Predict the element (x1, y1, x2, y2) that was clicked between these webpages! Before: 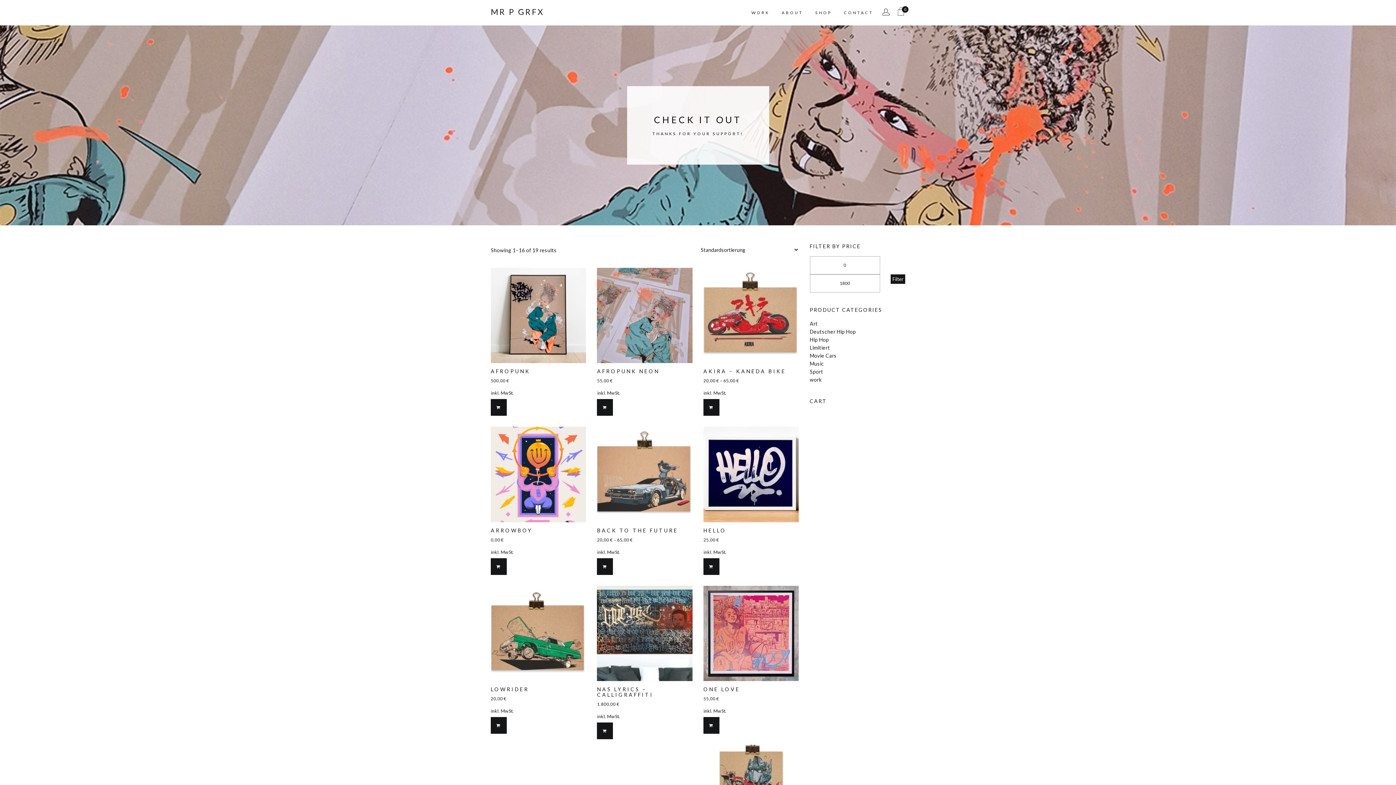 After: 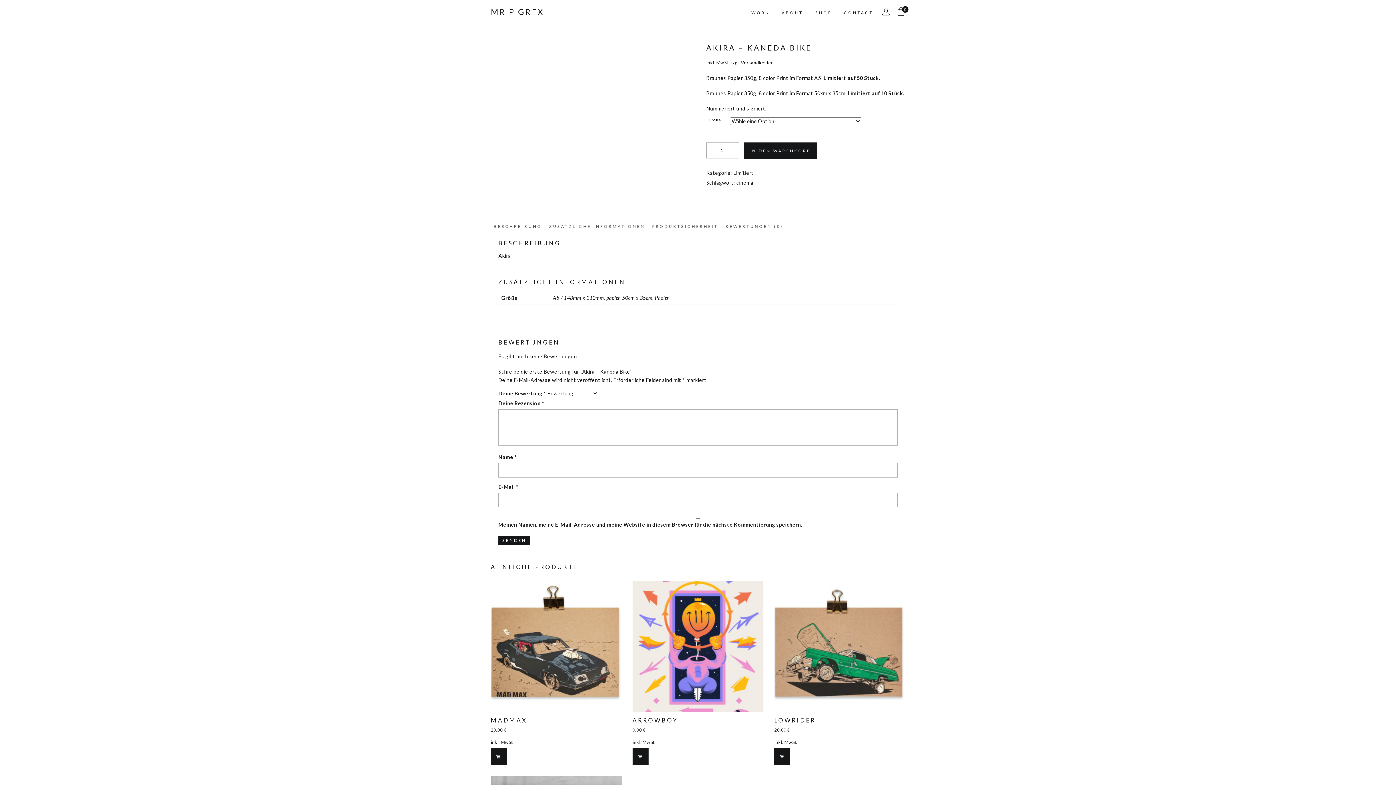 Action: bbox: (703, 311, 799, 384) label: AKIRA – KANEDA BIKE
20,00 € – 65,00 €